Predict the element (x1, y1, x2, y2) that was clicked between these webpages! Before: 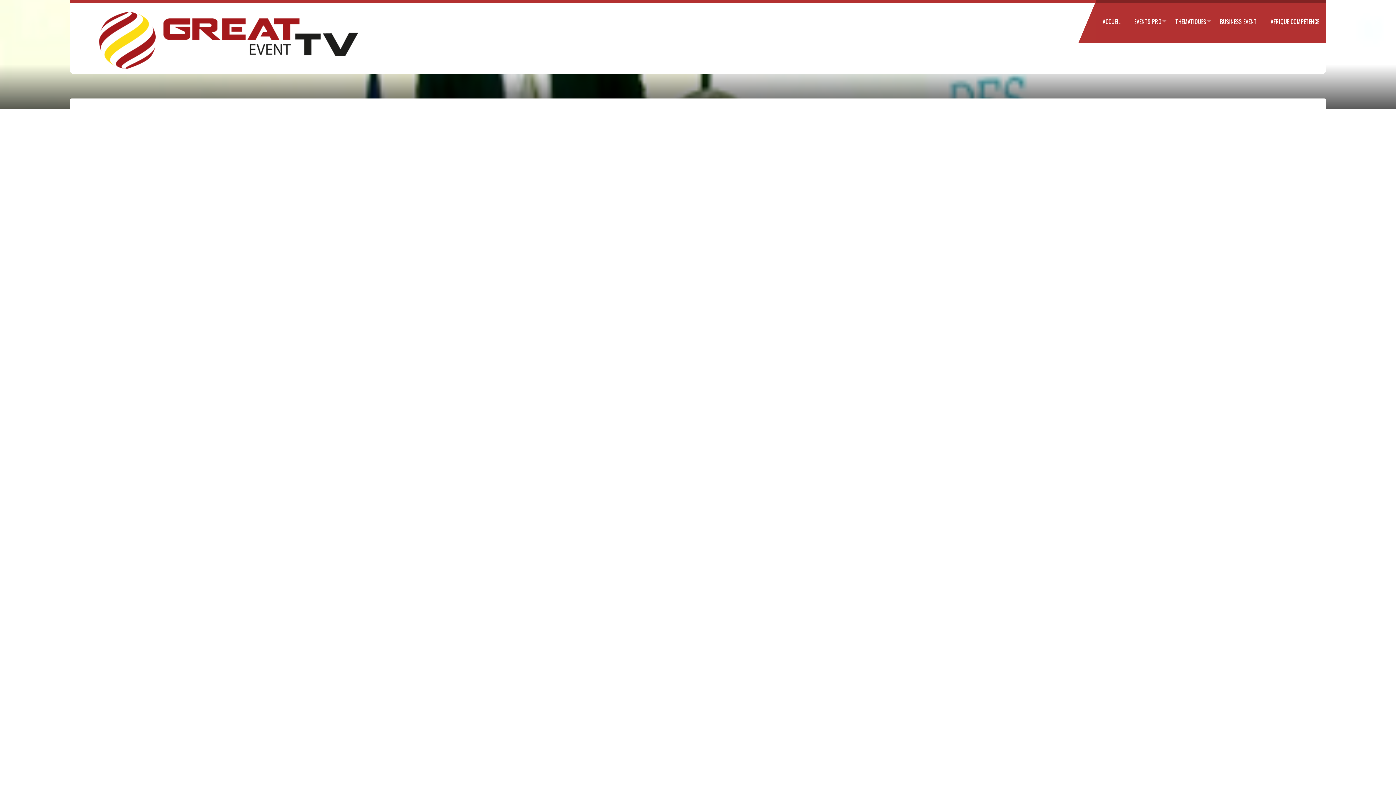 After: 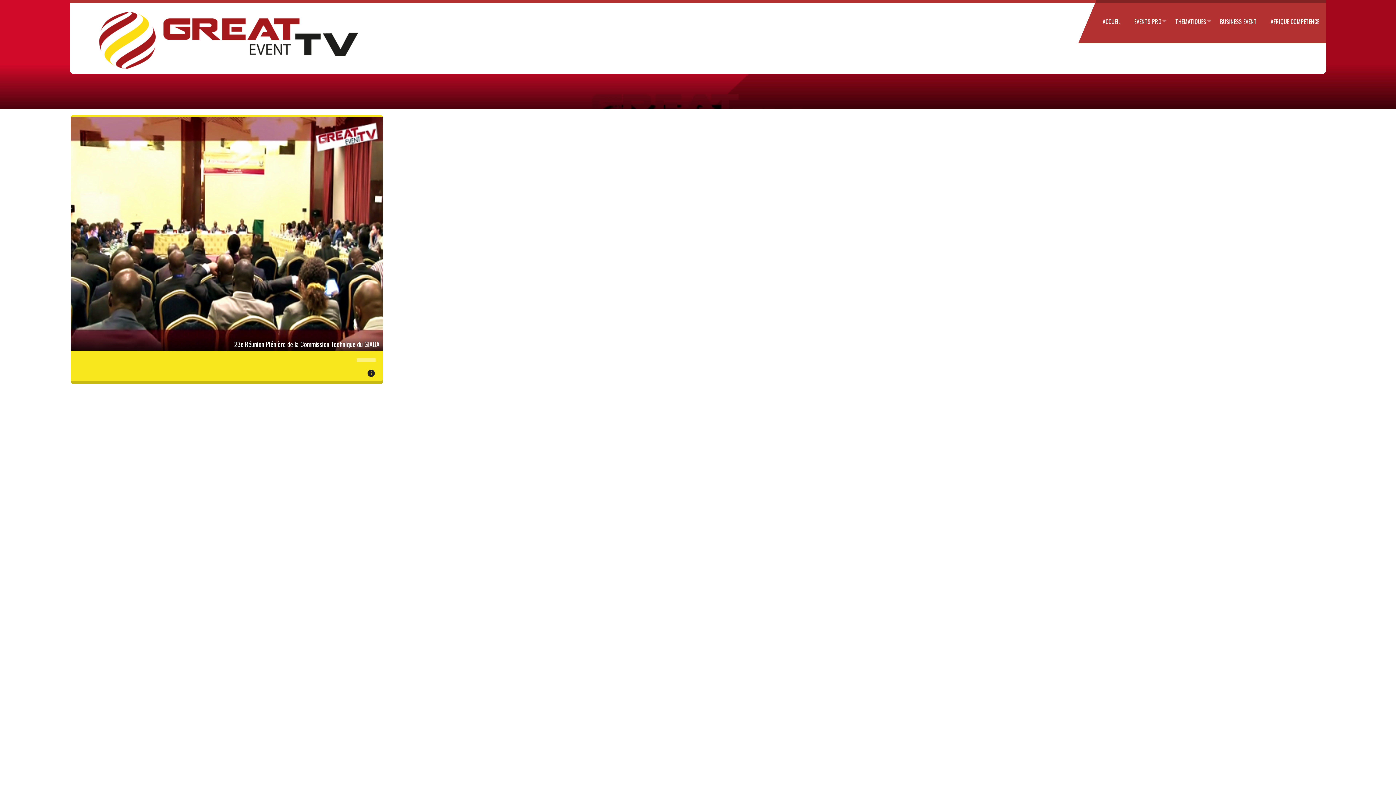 Action: bbox: (1264, 0, 1326, 43) label: AFRIQUE COMPÉTENCE